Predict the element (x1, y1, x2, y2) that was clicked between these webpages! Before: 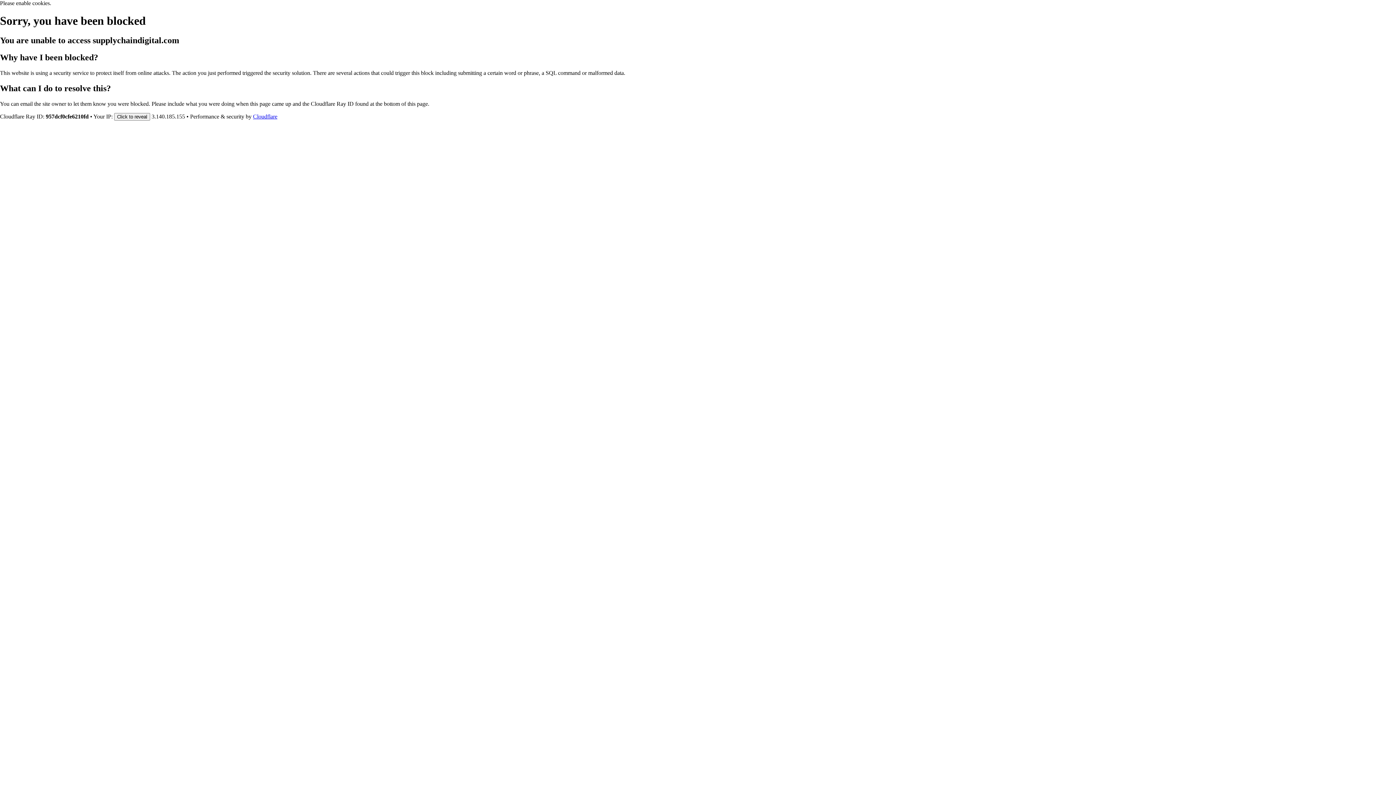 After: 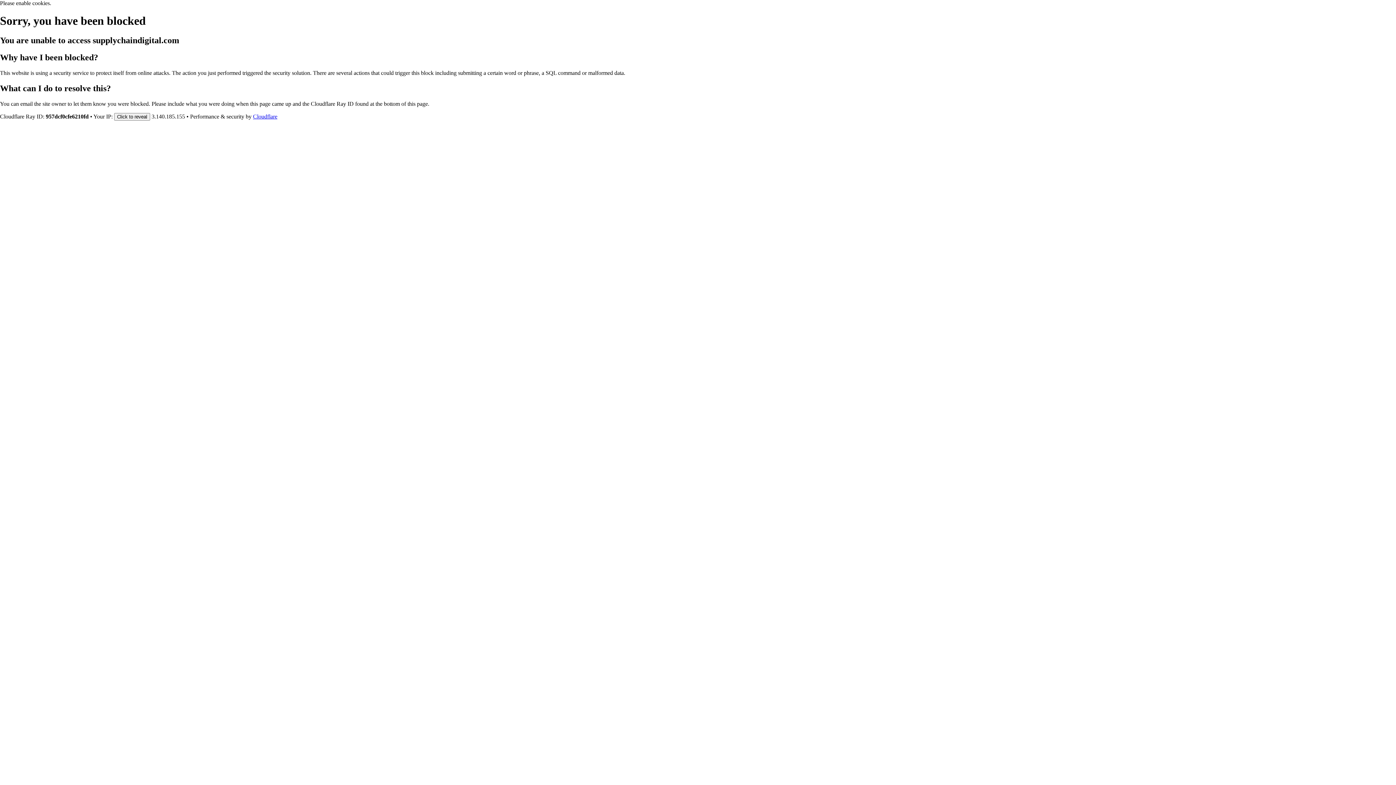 Action: label: Cloudflare bbox: (253, 113, 277, 119)